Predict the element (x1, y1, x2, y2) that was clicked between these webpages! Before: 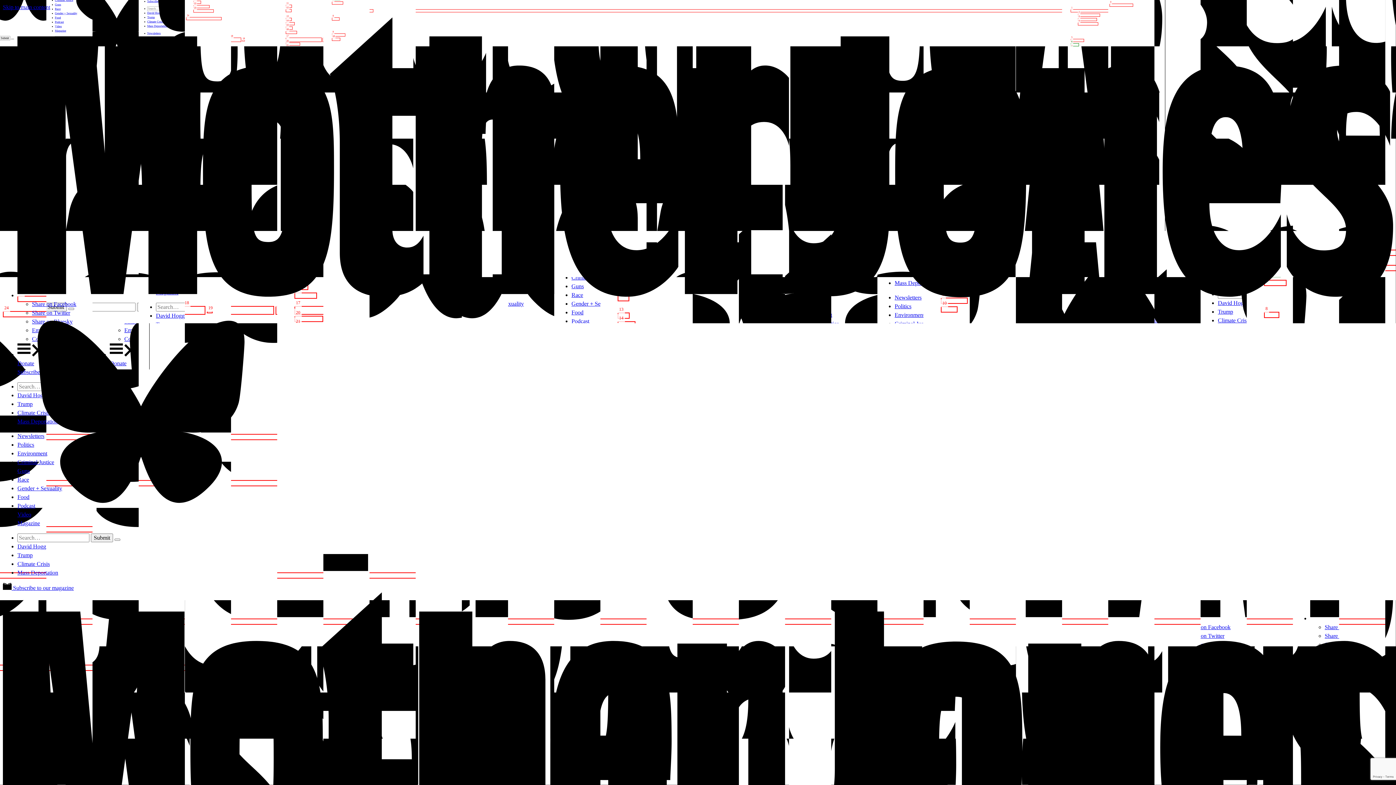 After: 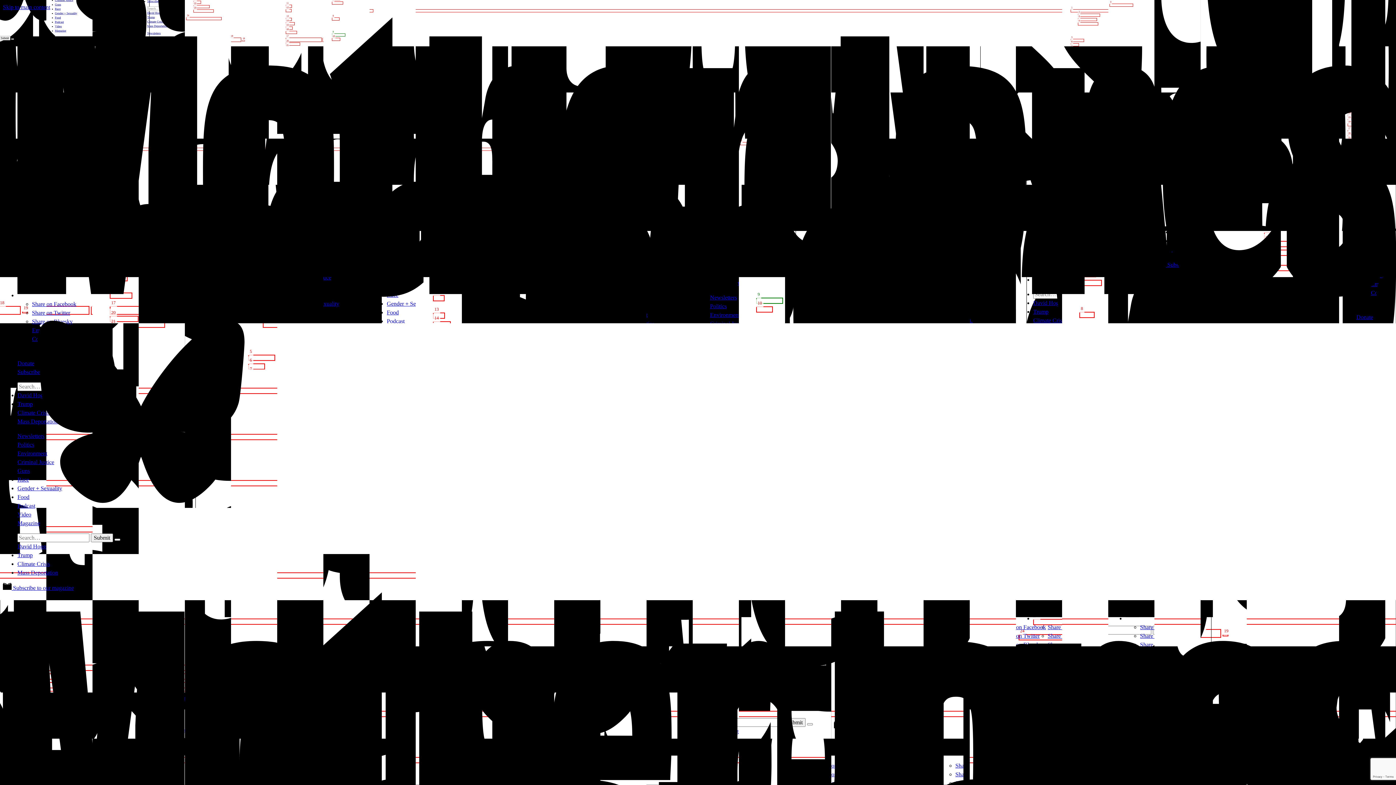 Action: bbox: (17, 360, 34, 366) label: Donate